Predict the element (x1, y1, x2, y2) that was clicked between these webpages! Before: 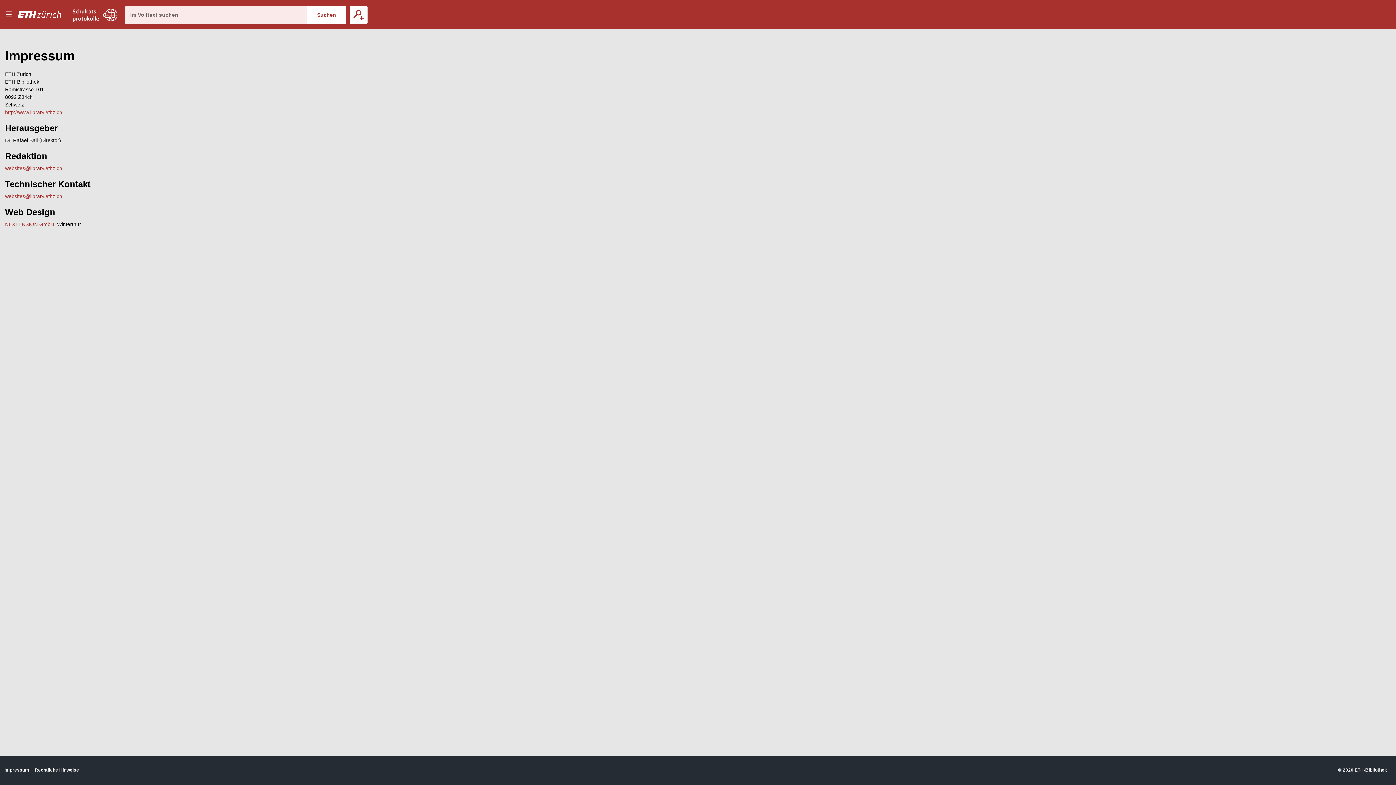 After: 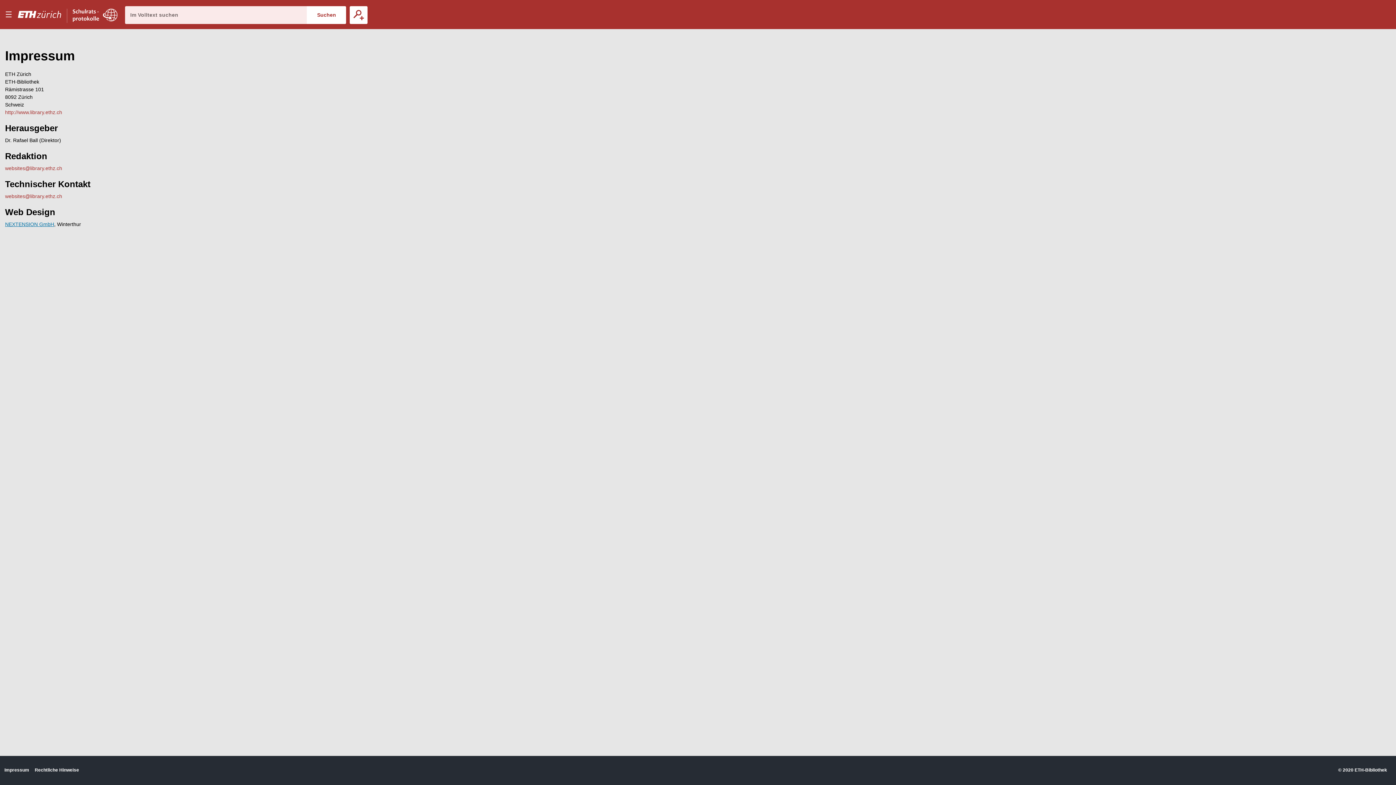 Action: bbox: (5, 221, 54, 227) label: NEXTENSION GmbH